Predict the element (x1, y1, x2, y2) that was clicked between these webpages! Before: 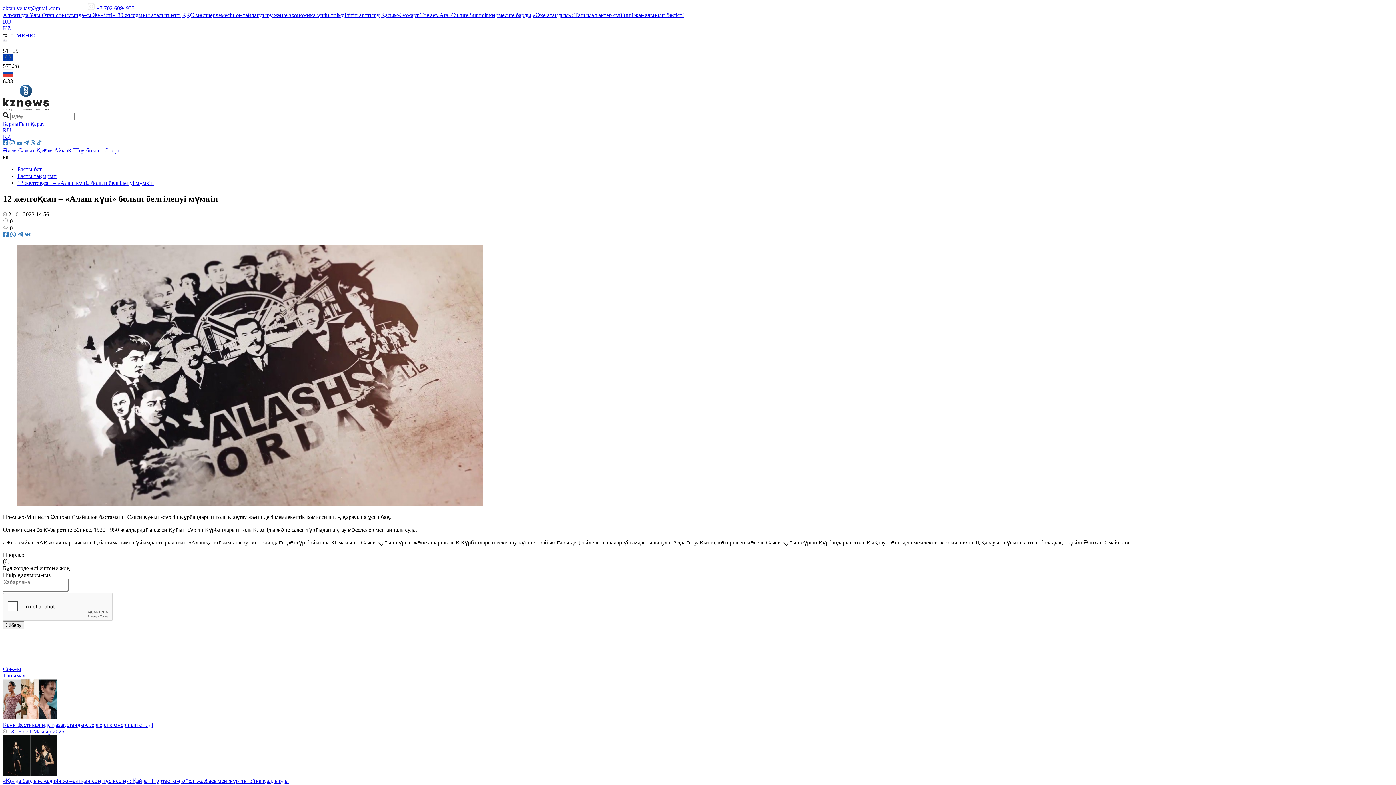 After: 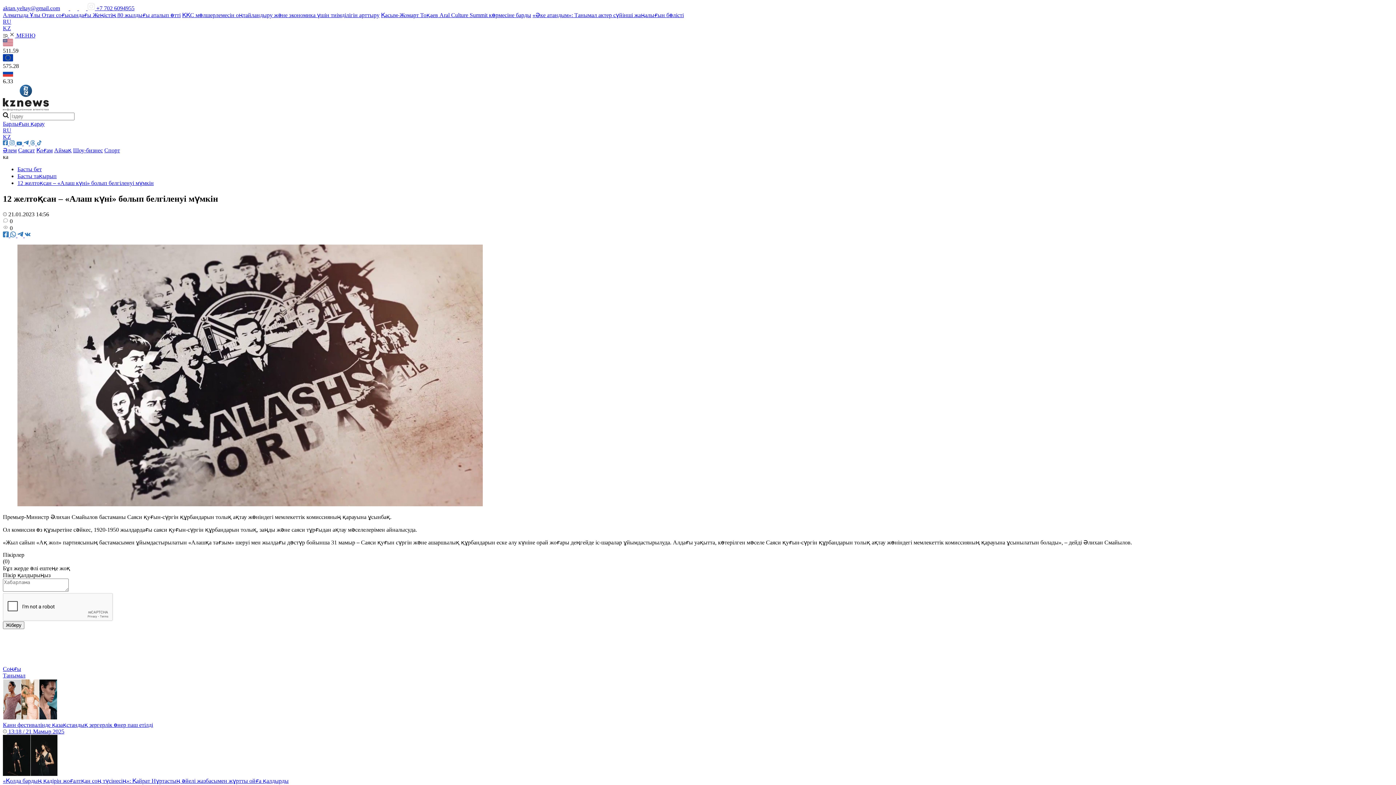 Action: bbox: (96, 5, 134, 11) label: +7 702 6094955